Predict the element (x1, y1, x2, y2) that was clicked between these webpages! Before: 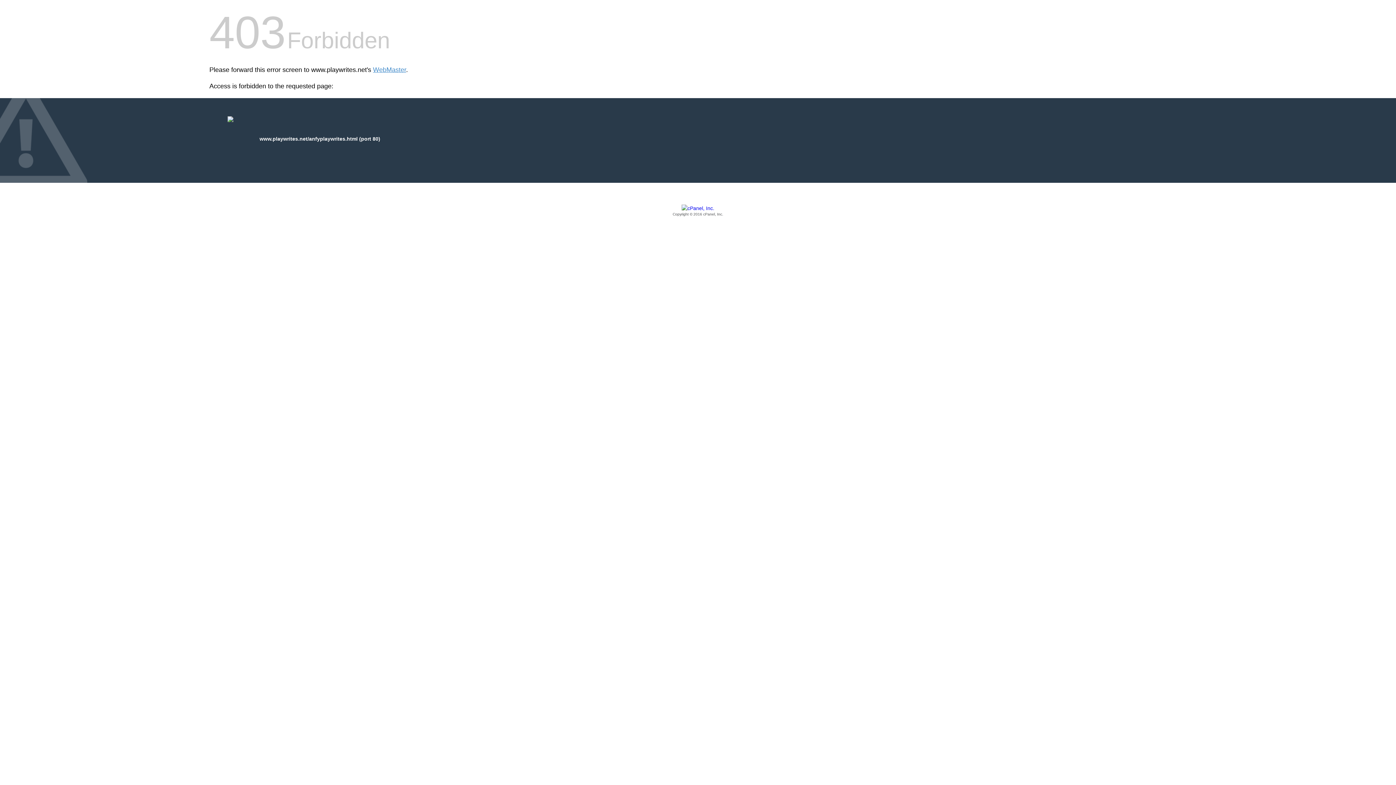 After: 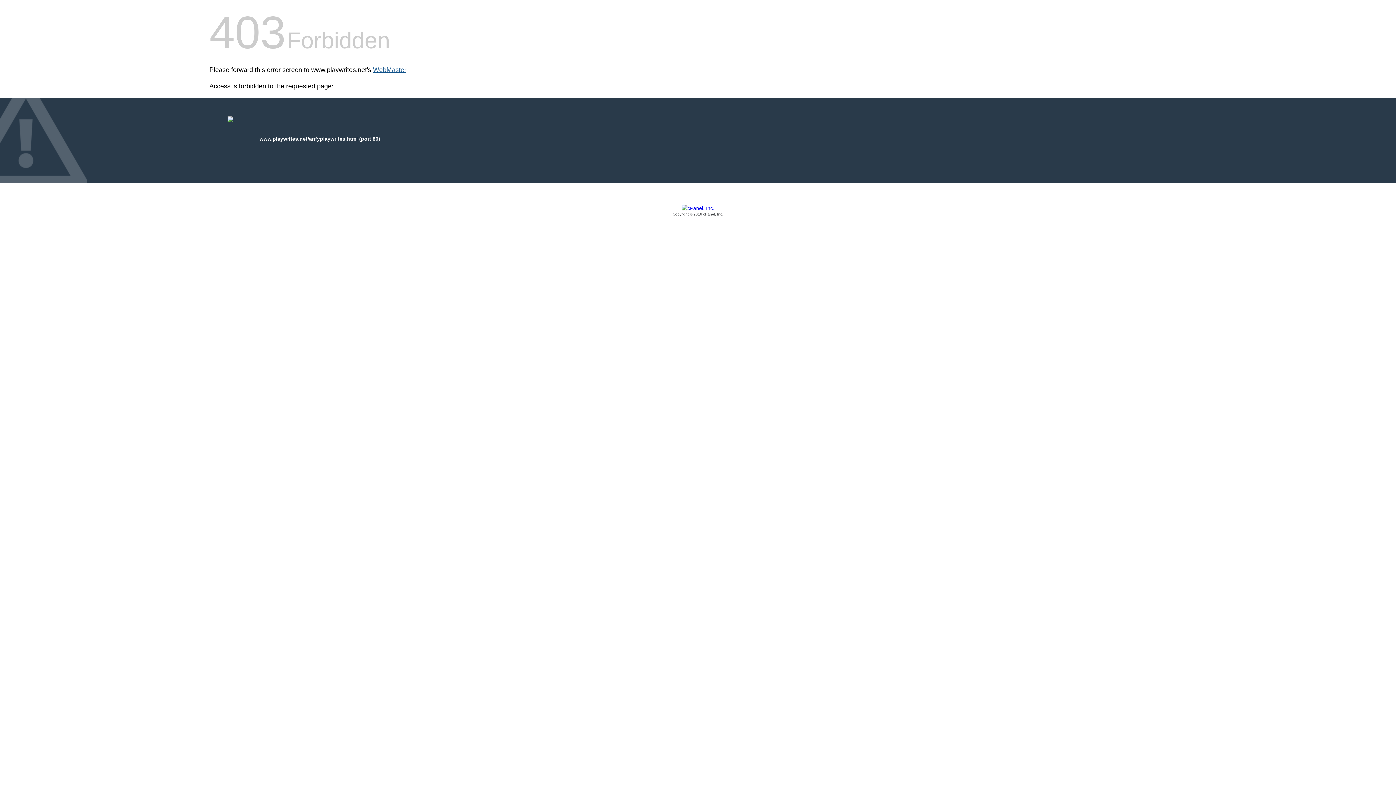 Action: label: WebMaster bbox: (373, 66, 406, 73)